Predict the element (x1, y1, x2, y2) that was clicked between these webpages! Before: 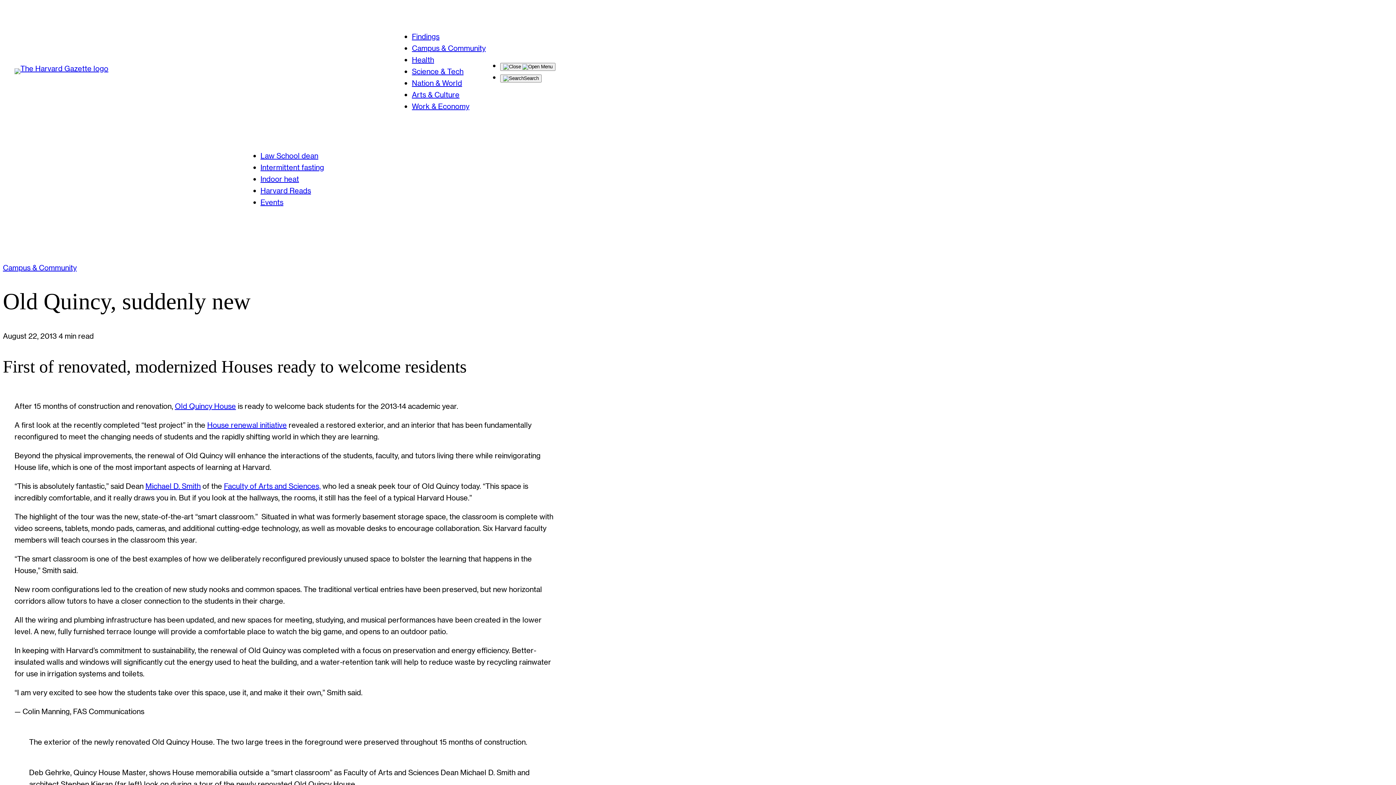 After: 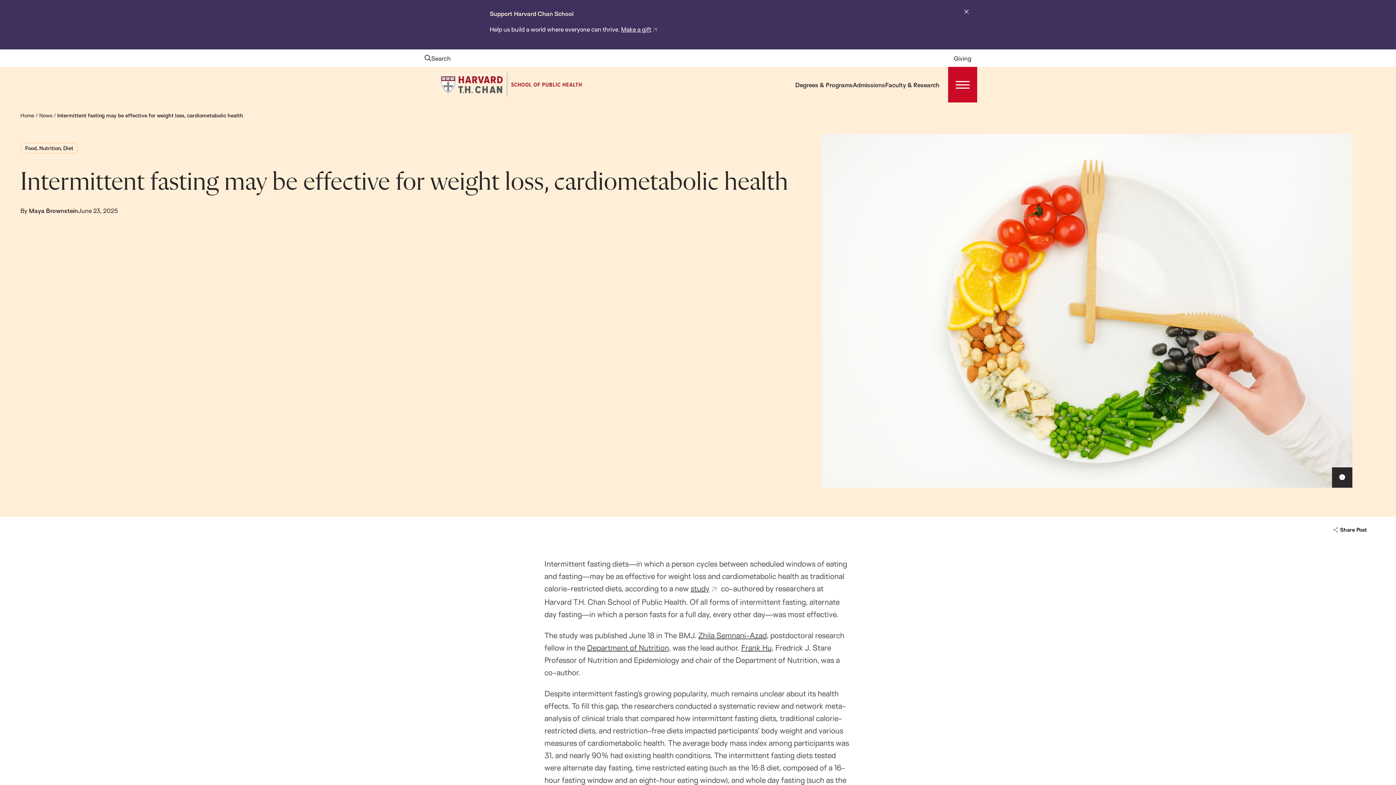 Action: label: Intermittent fasting bbox: (260, 162, 324, 171)